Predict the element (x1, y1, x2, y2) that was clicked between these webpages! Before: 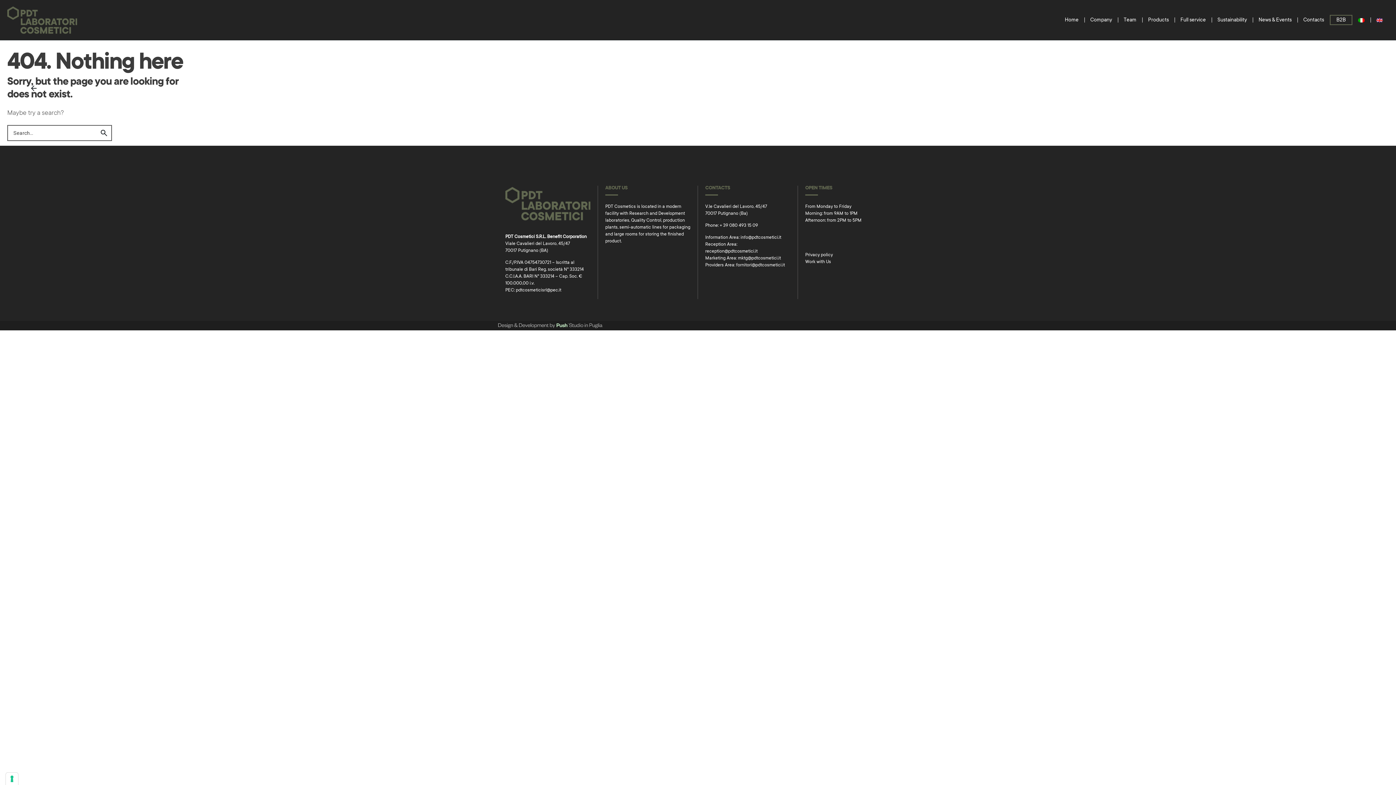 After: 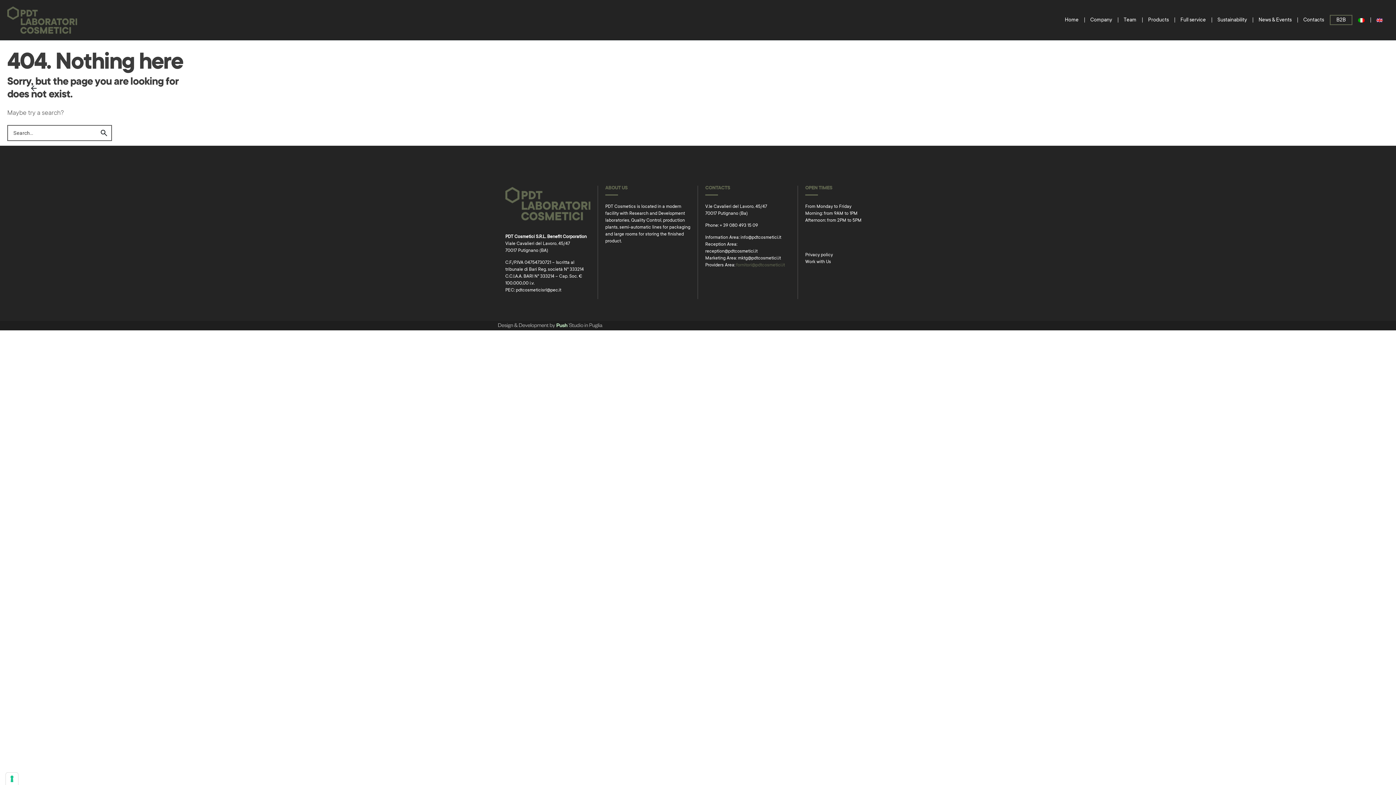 Action: bbox: (736, 262, 785, 268) label: fornitori@pdtcosmetici.it